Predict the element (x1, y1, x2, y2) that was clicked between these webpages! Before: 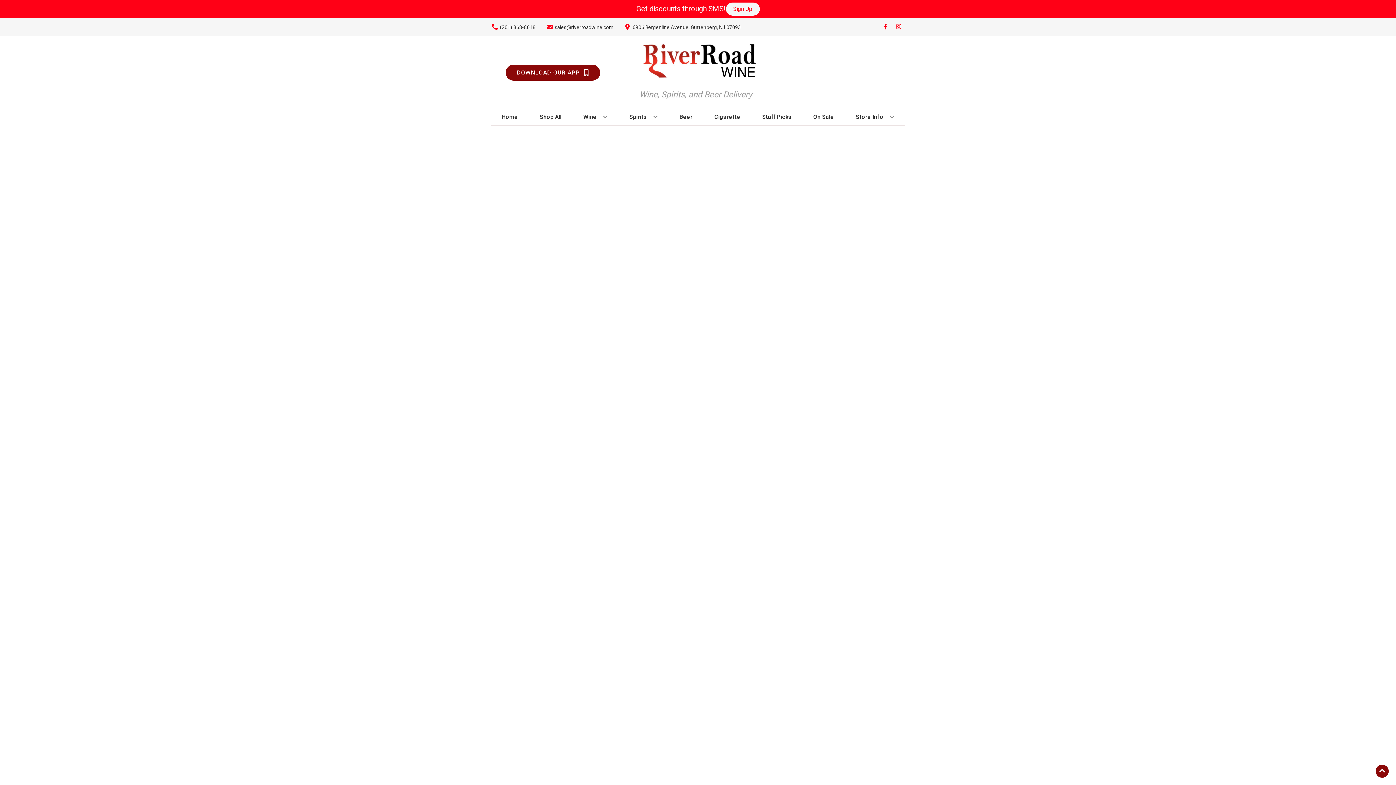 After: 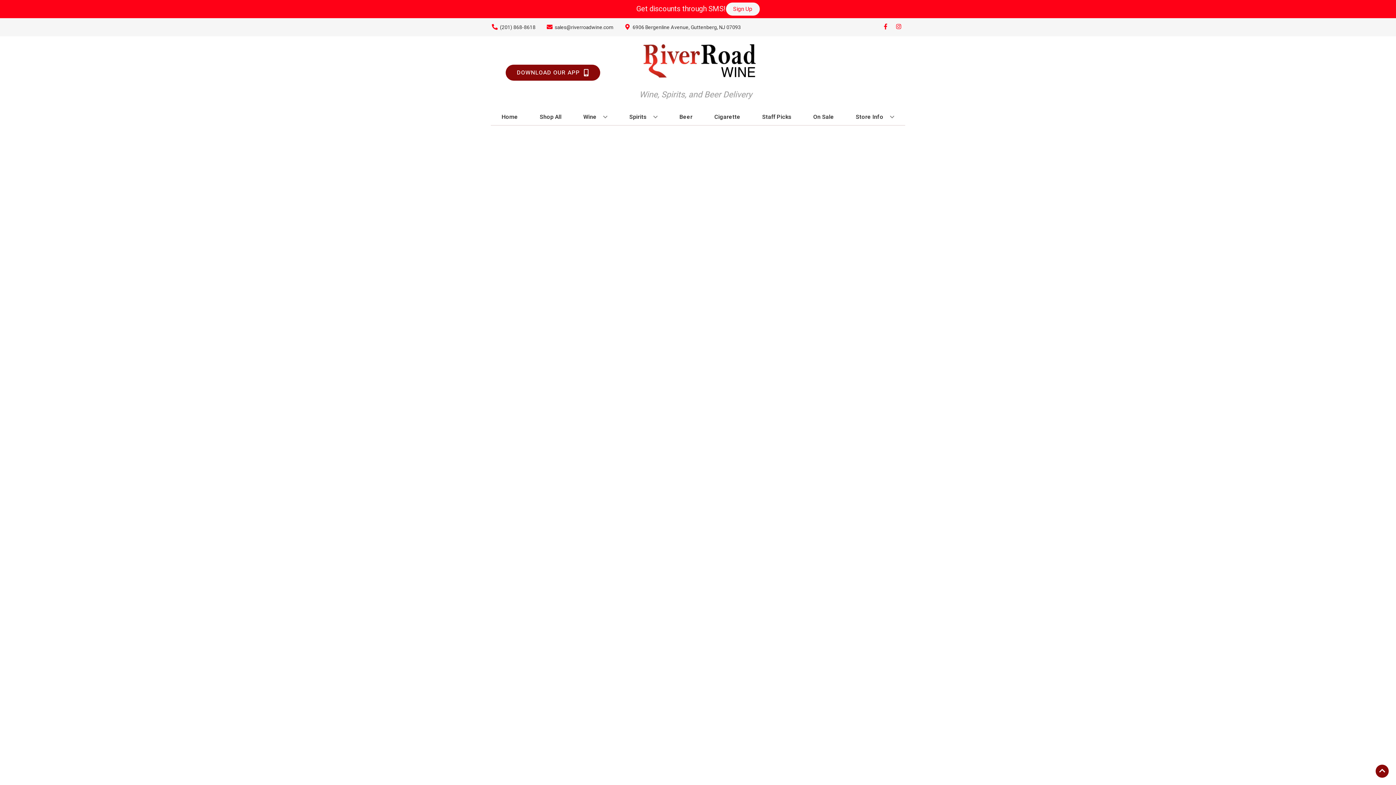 Action: bbox: (580, 109, 610, 125) label: Wine